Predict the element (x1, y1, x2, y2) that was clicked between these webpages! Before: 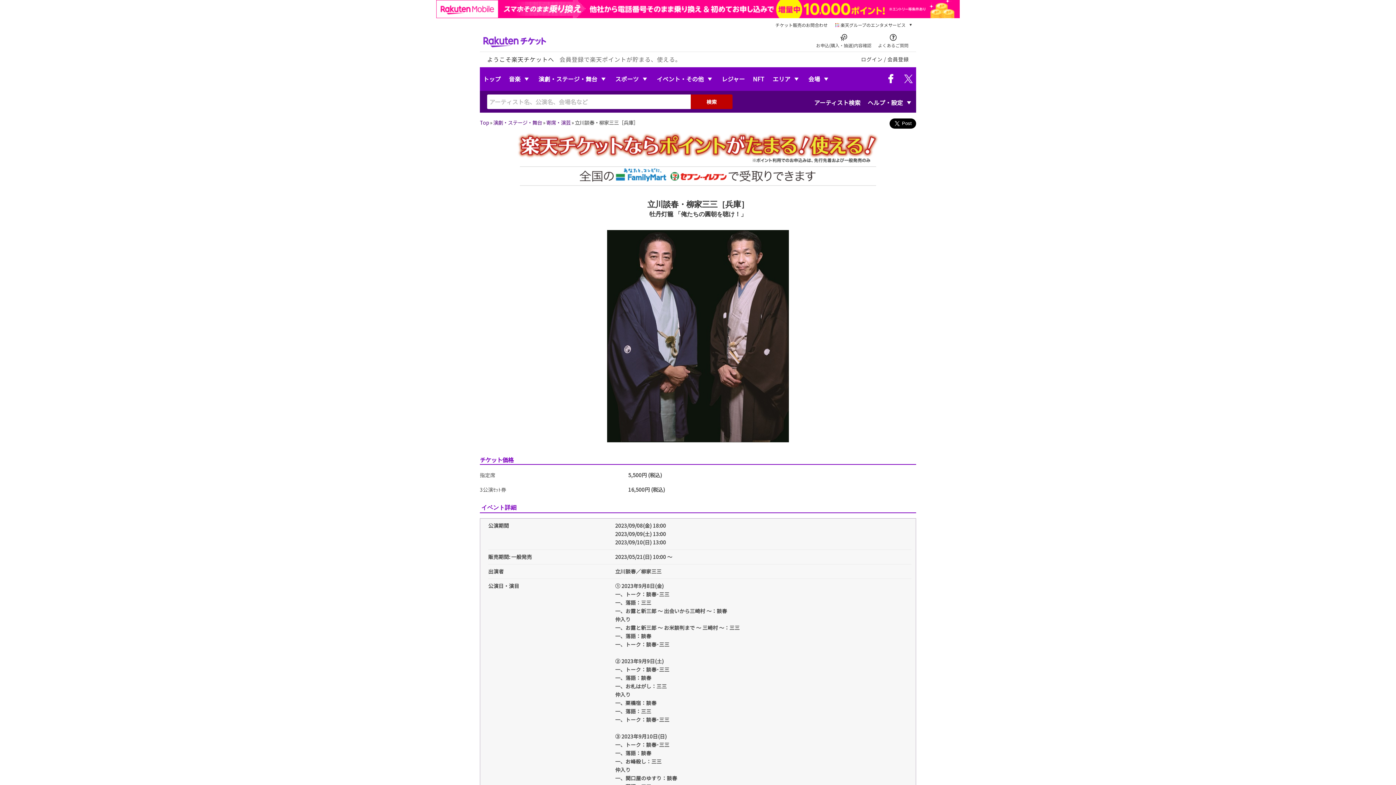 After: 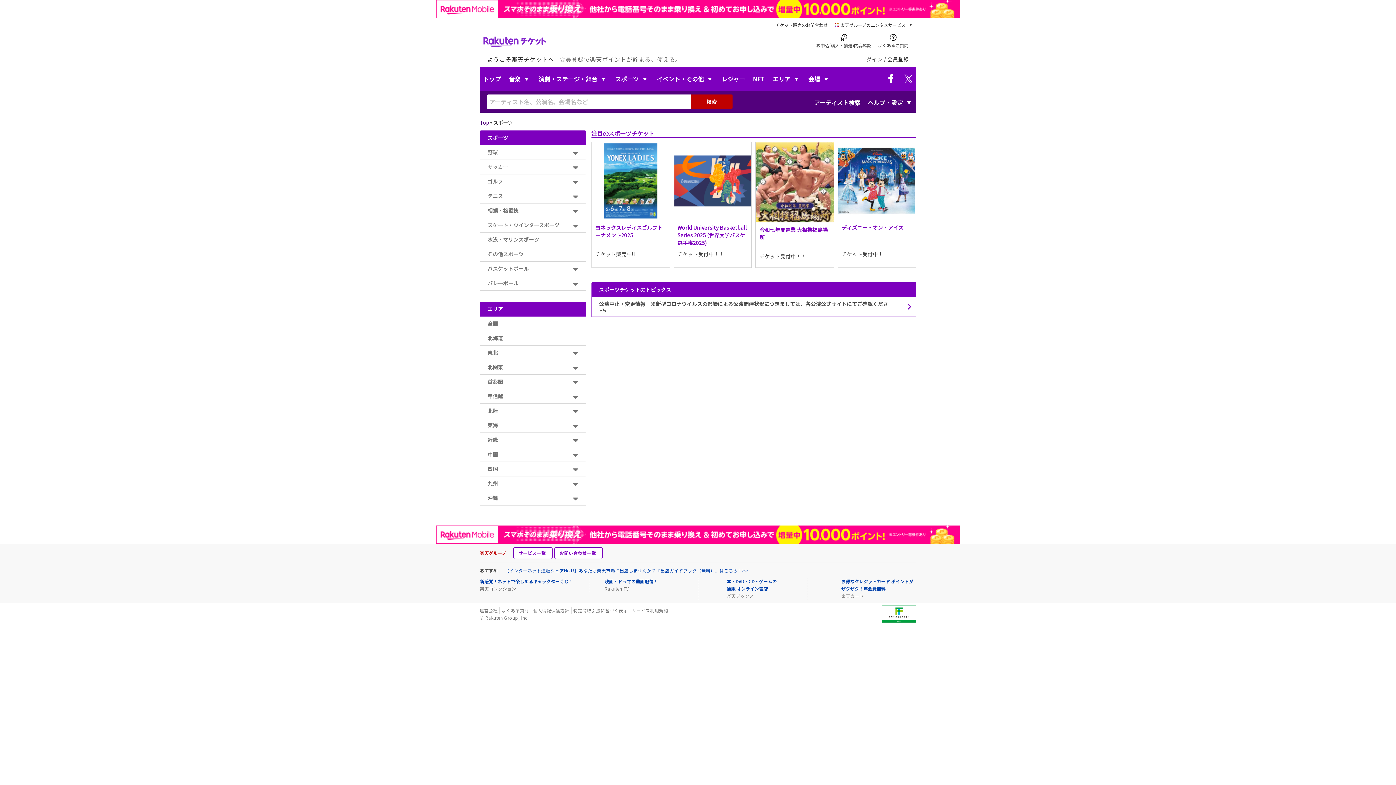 Action: bbox: (612, 67, 652, 90) label: スポーツ